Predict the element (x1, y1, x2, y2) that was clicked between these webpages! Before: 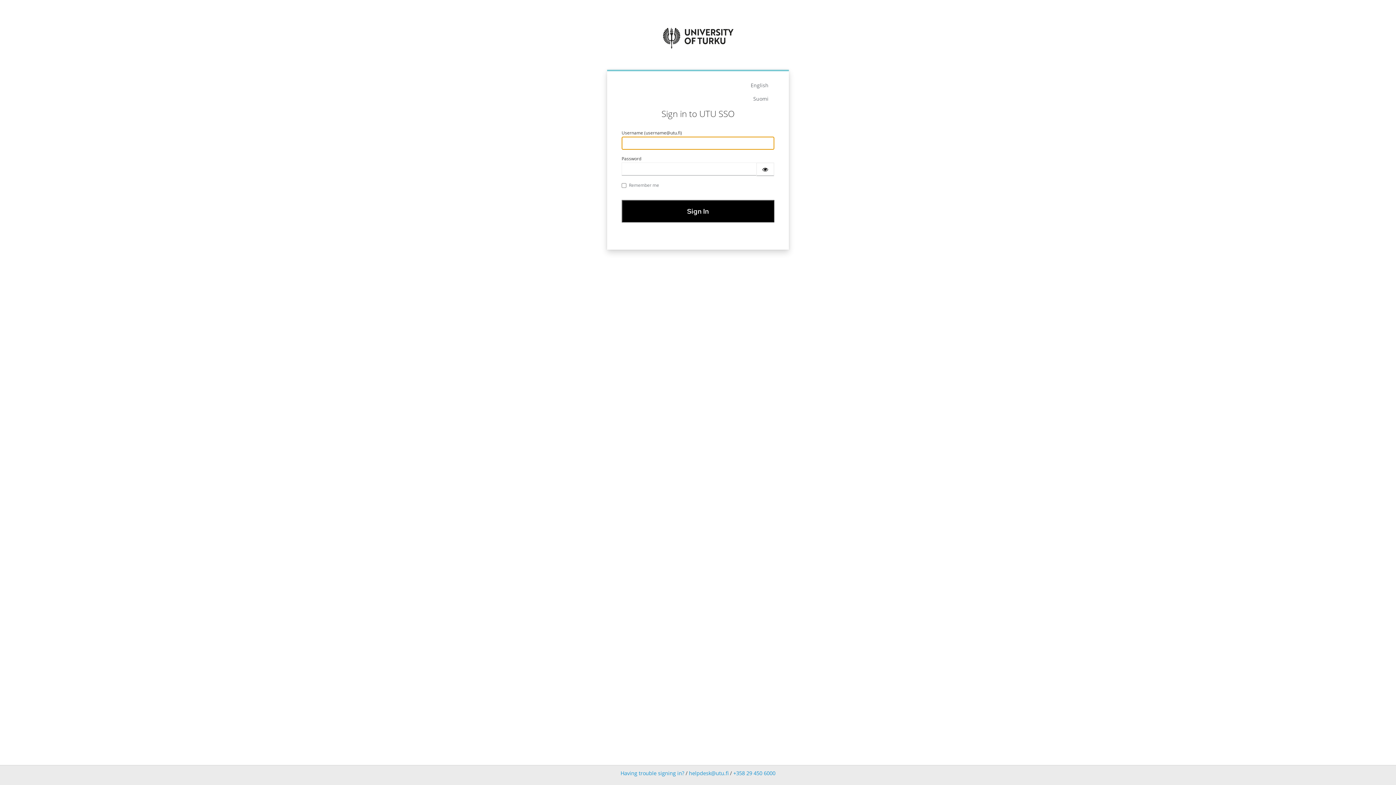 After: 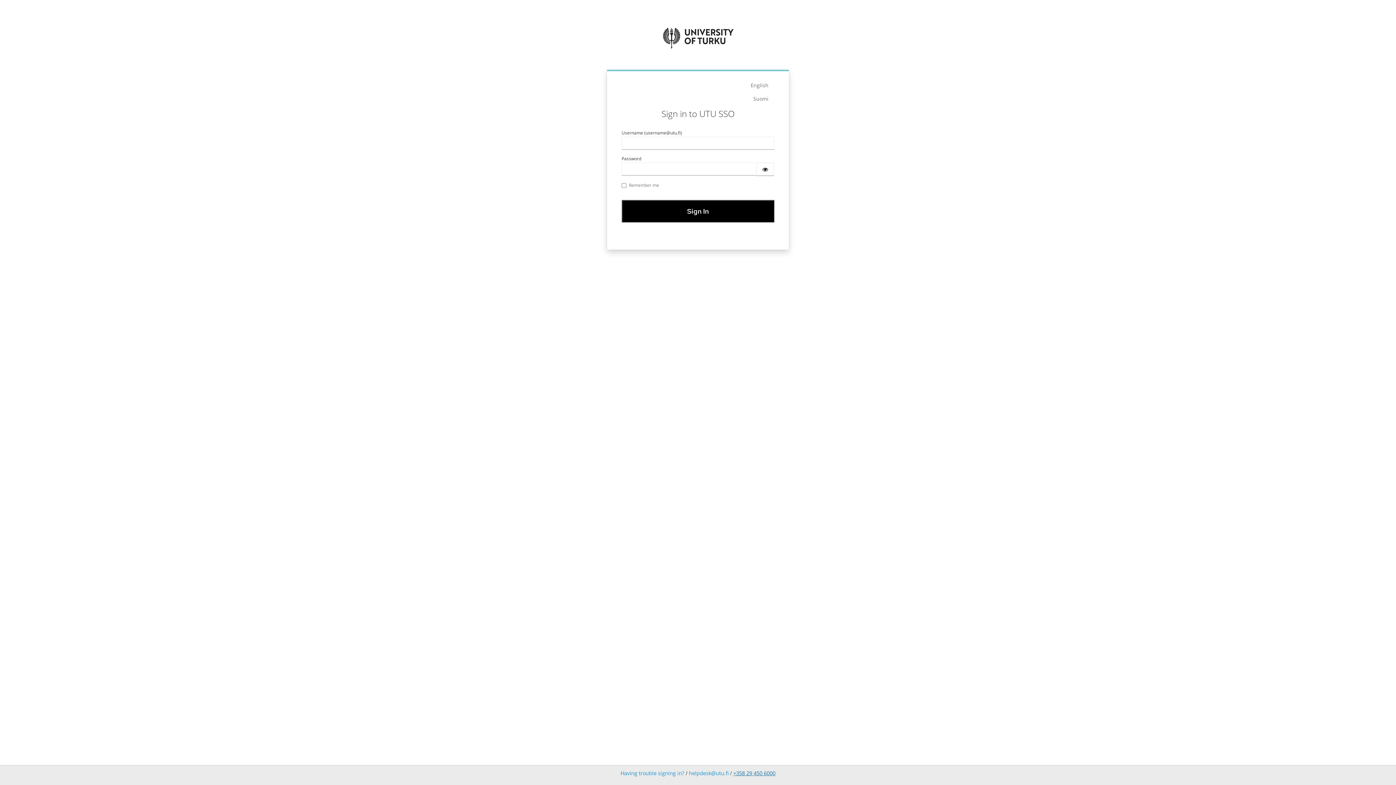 Action: bbox: (733, 770, 775, 777) label: +358 29 450 6000